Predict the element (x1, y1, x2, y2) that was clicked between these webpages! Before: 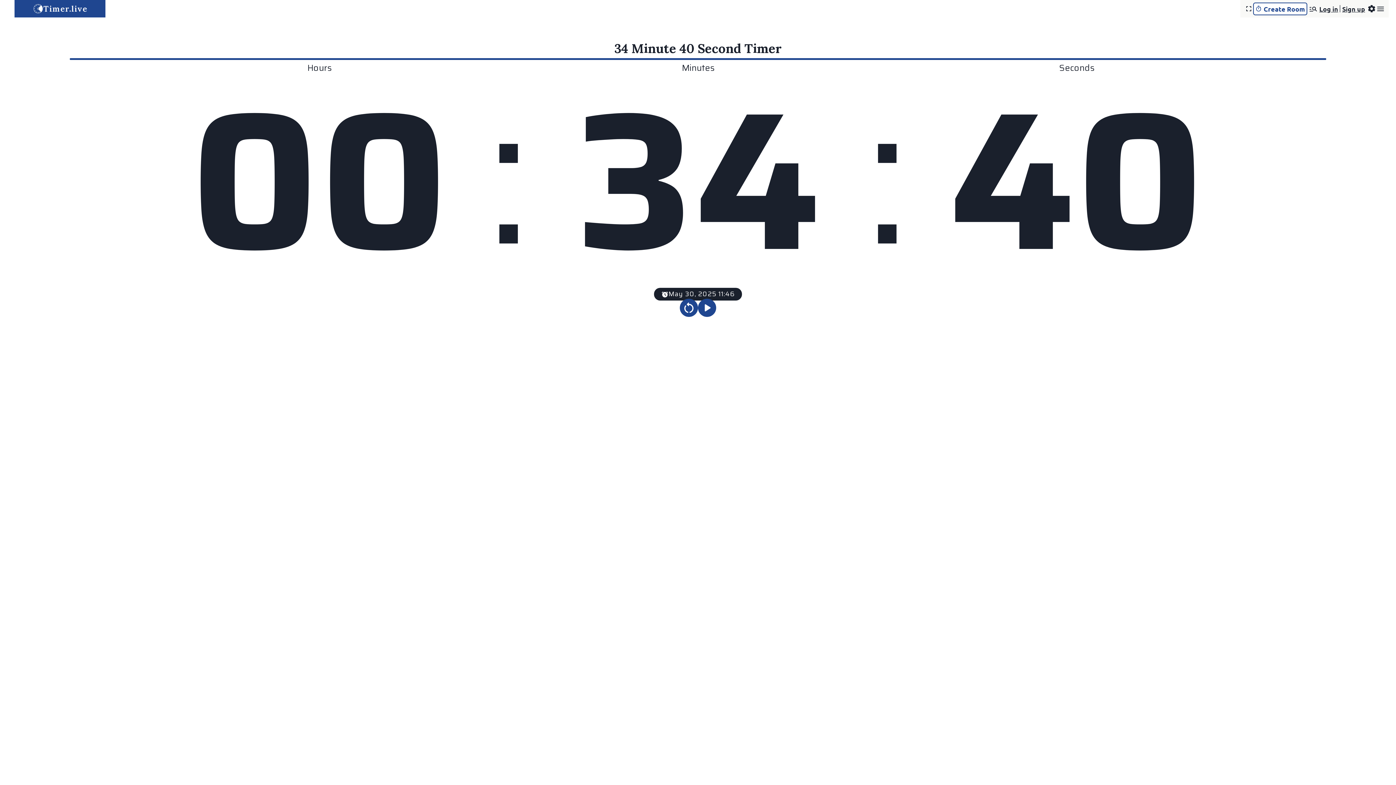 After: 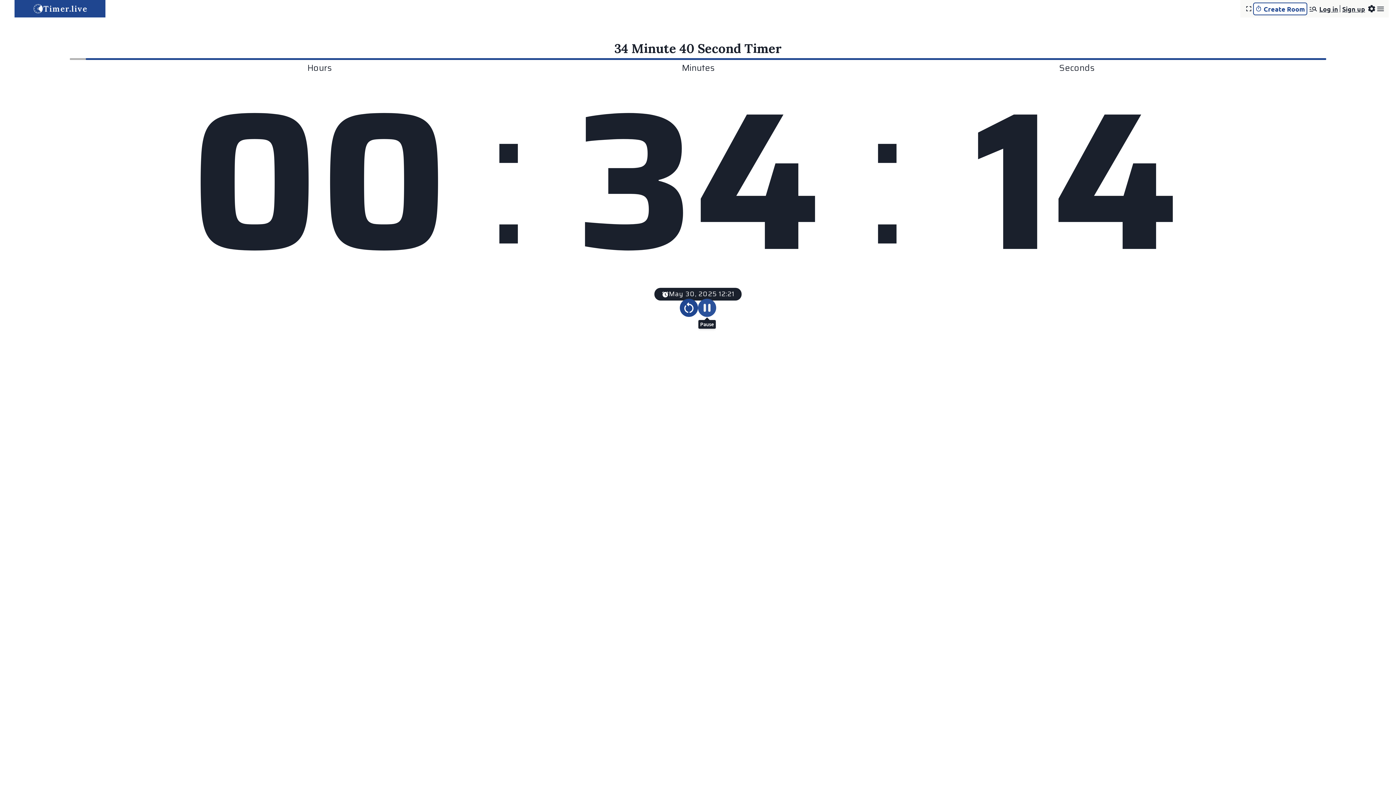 Action: label: Play Pause Button bbox: (698, 299, 716, 317)